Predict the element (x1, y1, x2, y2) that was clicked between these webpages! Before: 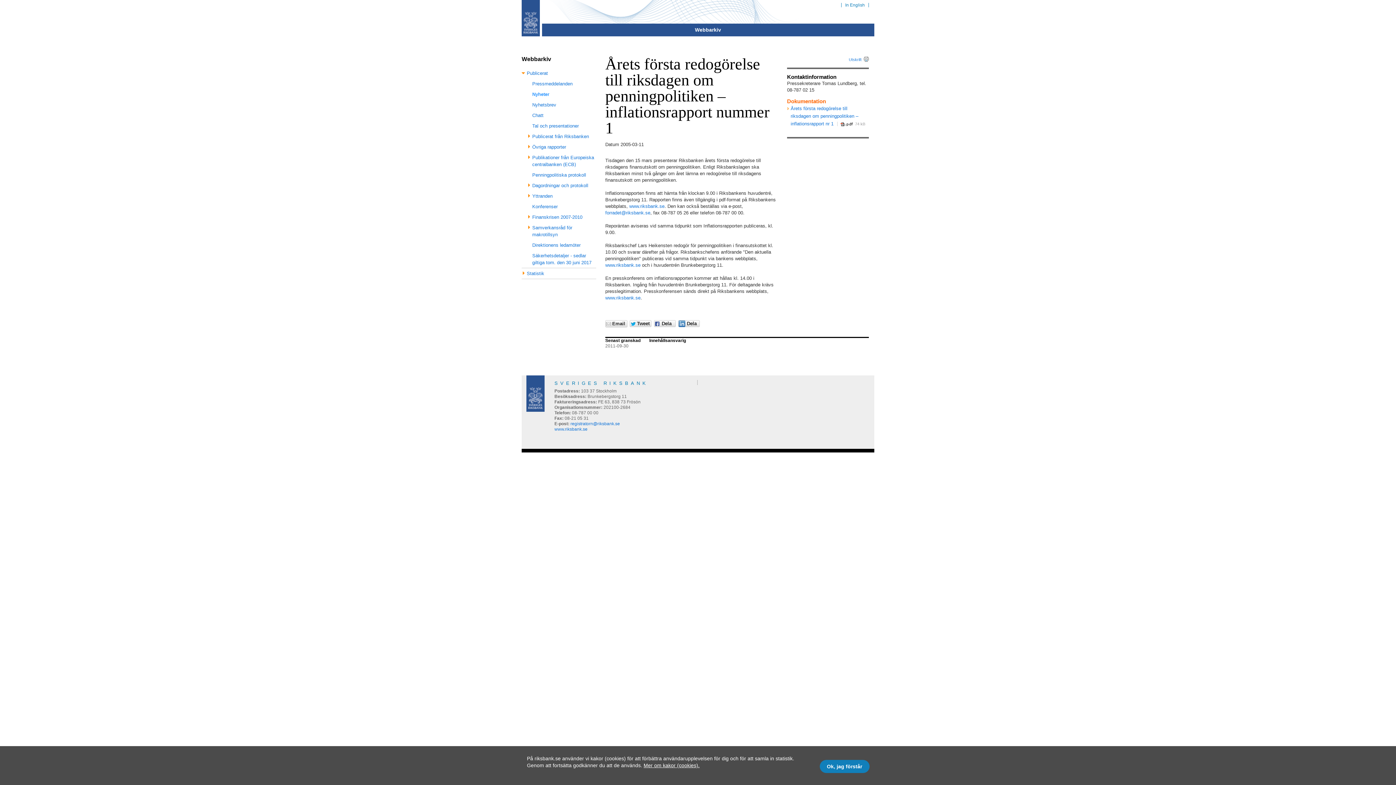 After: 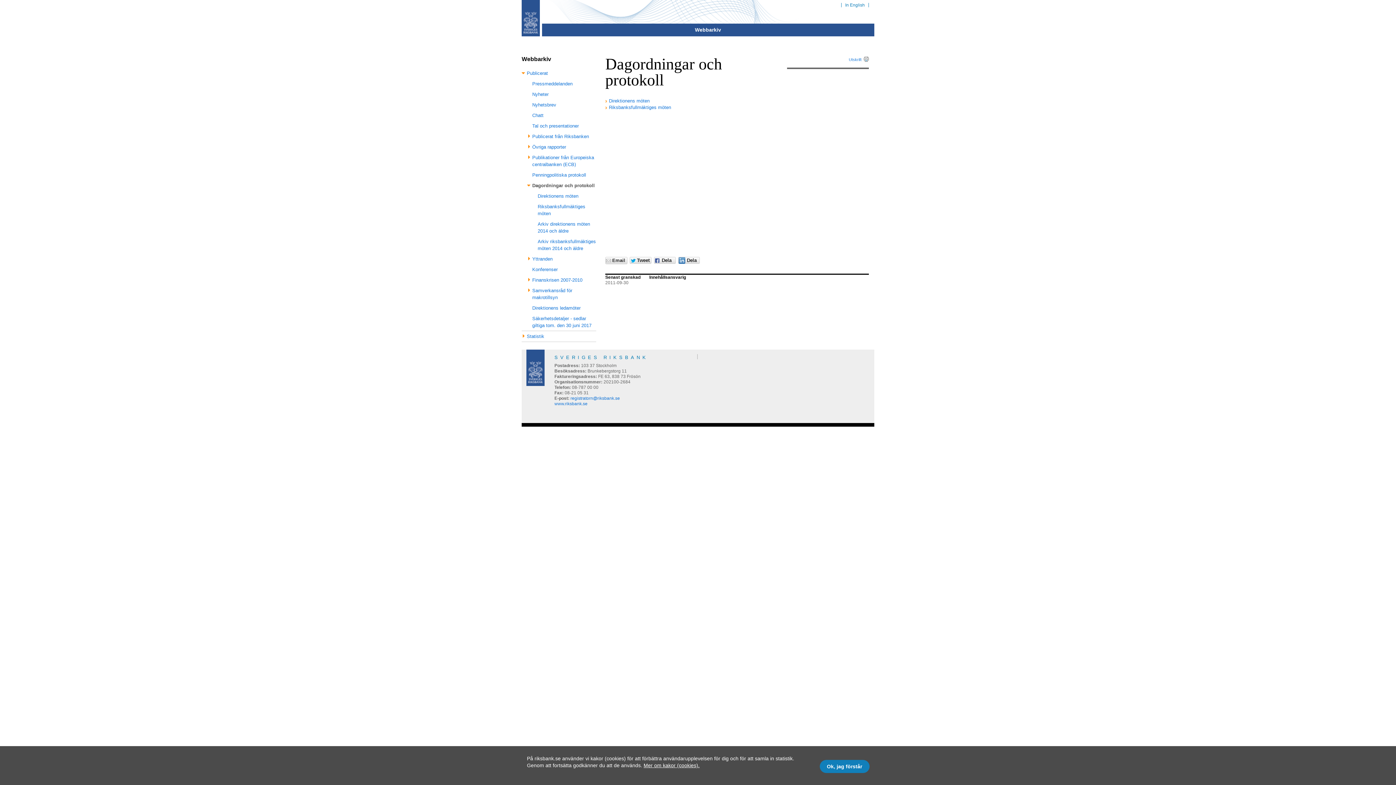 Action: label: Dagordningar och protokoll bbox: (527, 180, 588, 190)